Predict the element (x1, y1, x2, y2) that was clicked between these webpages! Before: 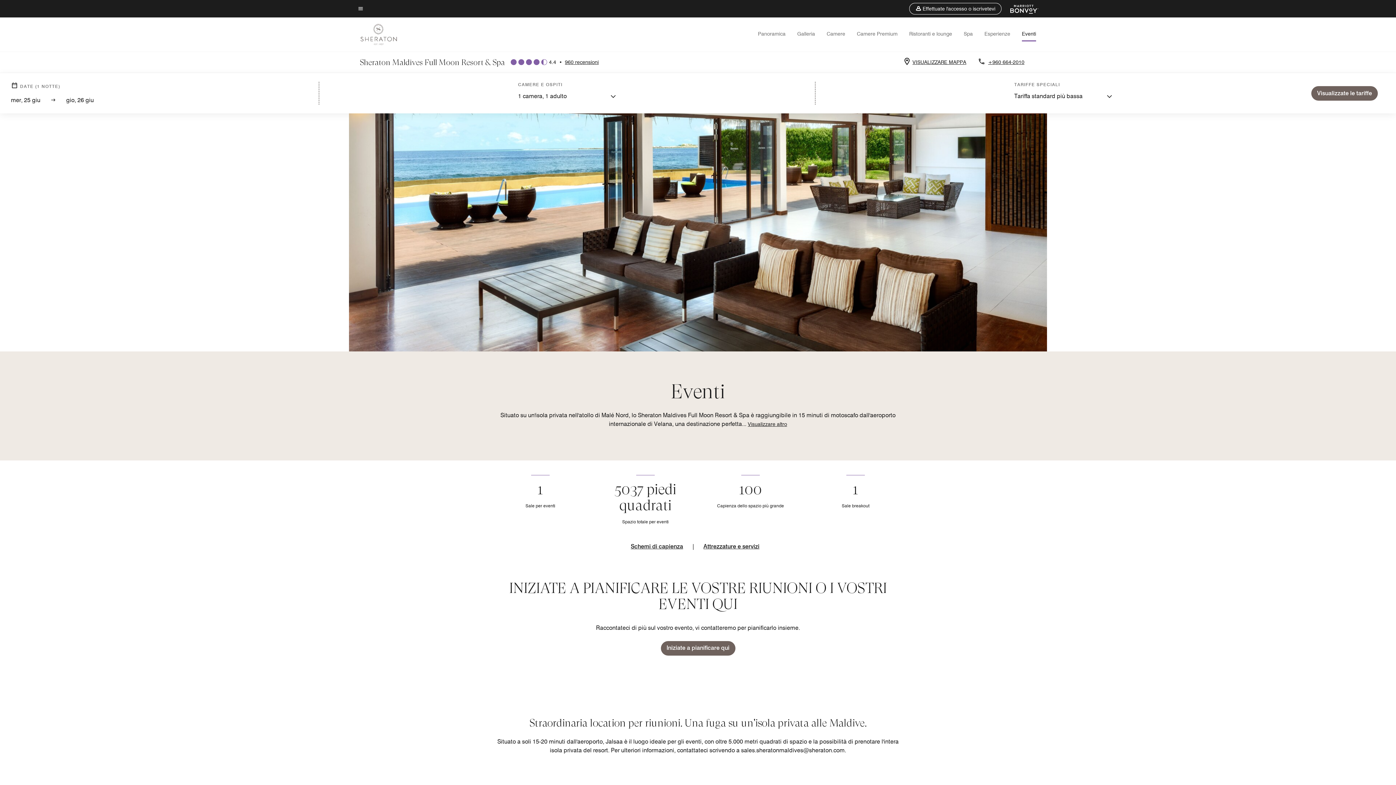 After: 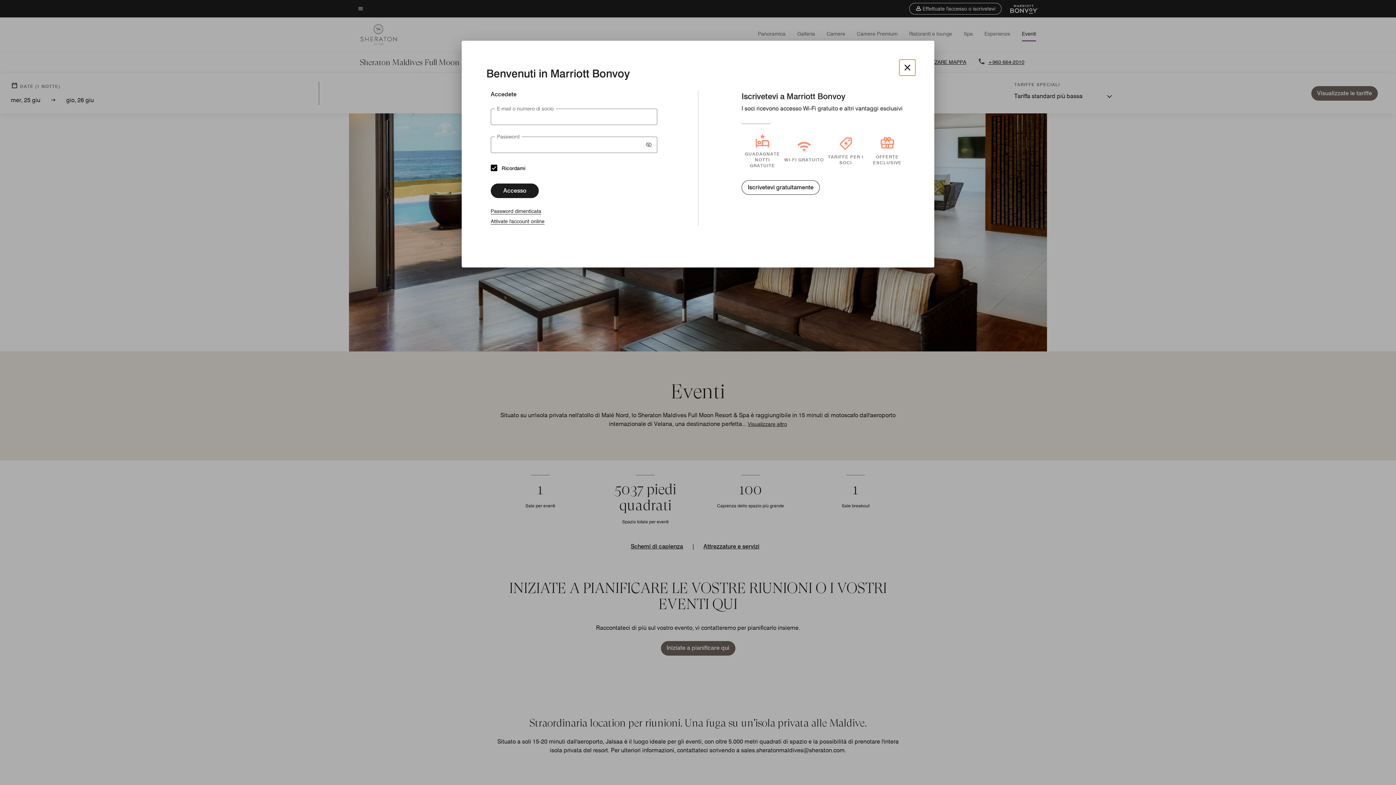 Action: bbox: (909, 2, 1001, 14) label: Effettuate l'accesso o iscrivetevi